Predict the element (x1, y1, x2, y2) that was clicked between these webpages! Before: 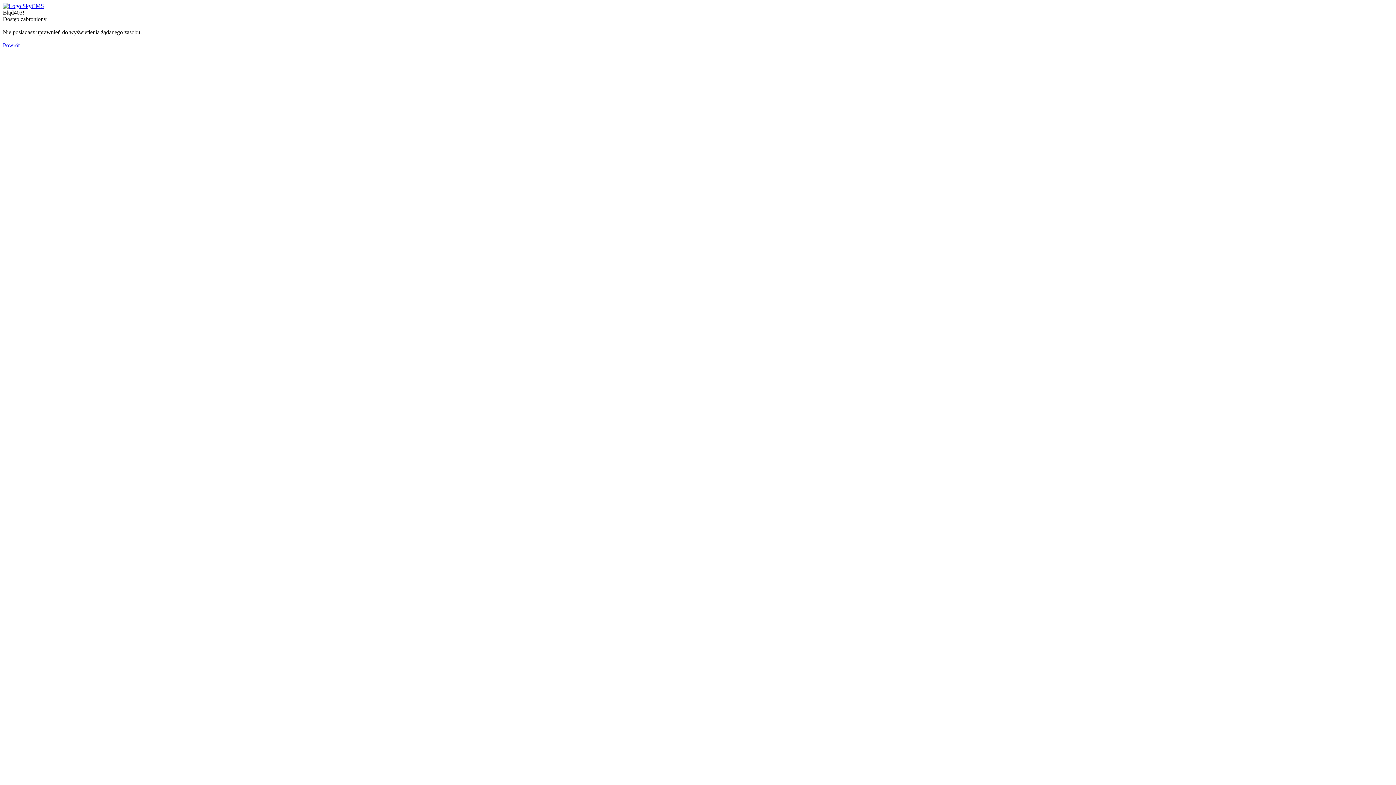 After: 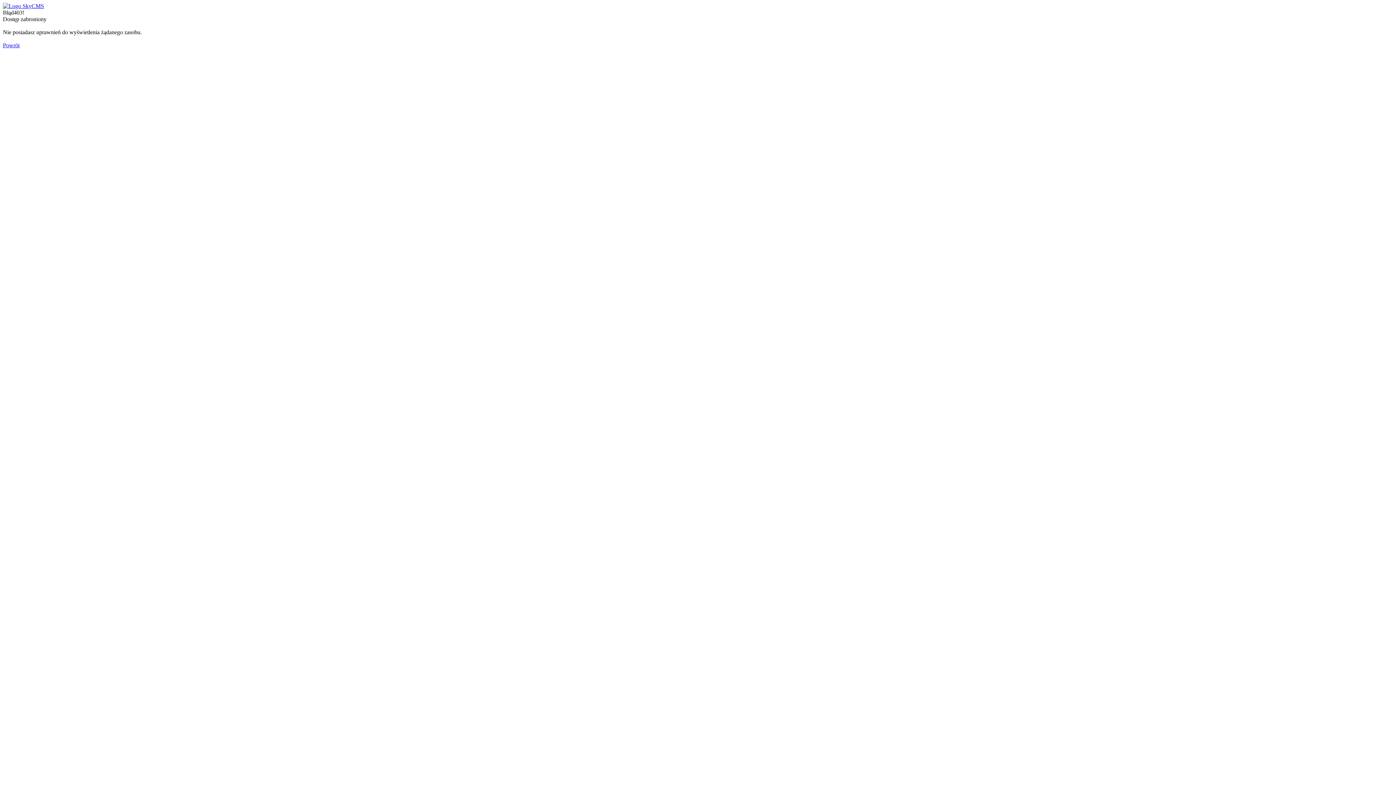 Action: label: Powrót bbox: (2, 42, 19, 48)